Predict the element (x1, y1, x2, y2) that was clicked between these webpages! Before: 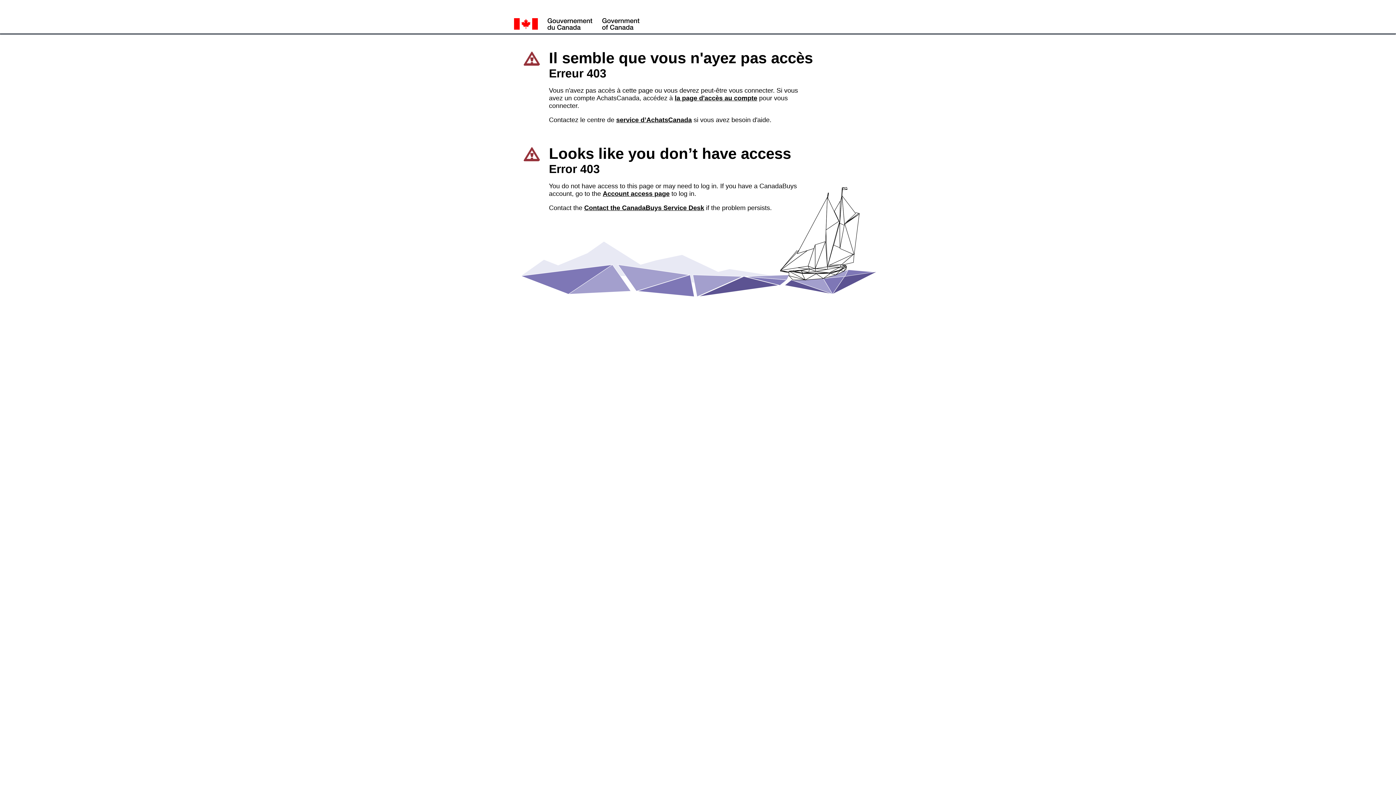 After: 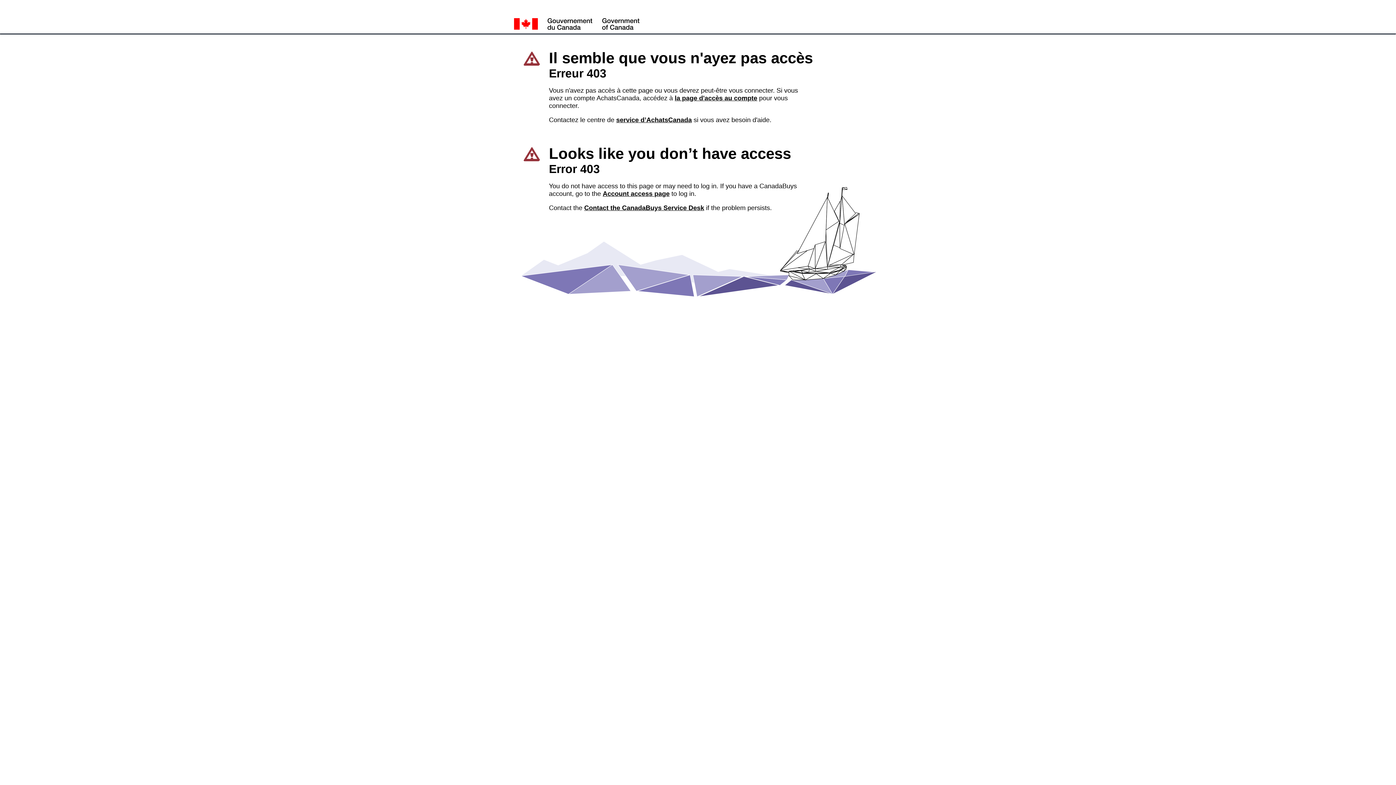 Action: bbox: (616, 116, 692, 123) label: service d’AchatsCanada